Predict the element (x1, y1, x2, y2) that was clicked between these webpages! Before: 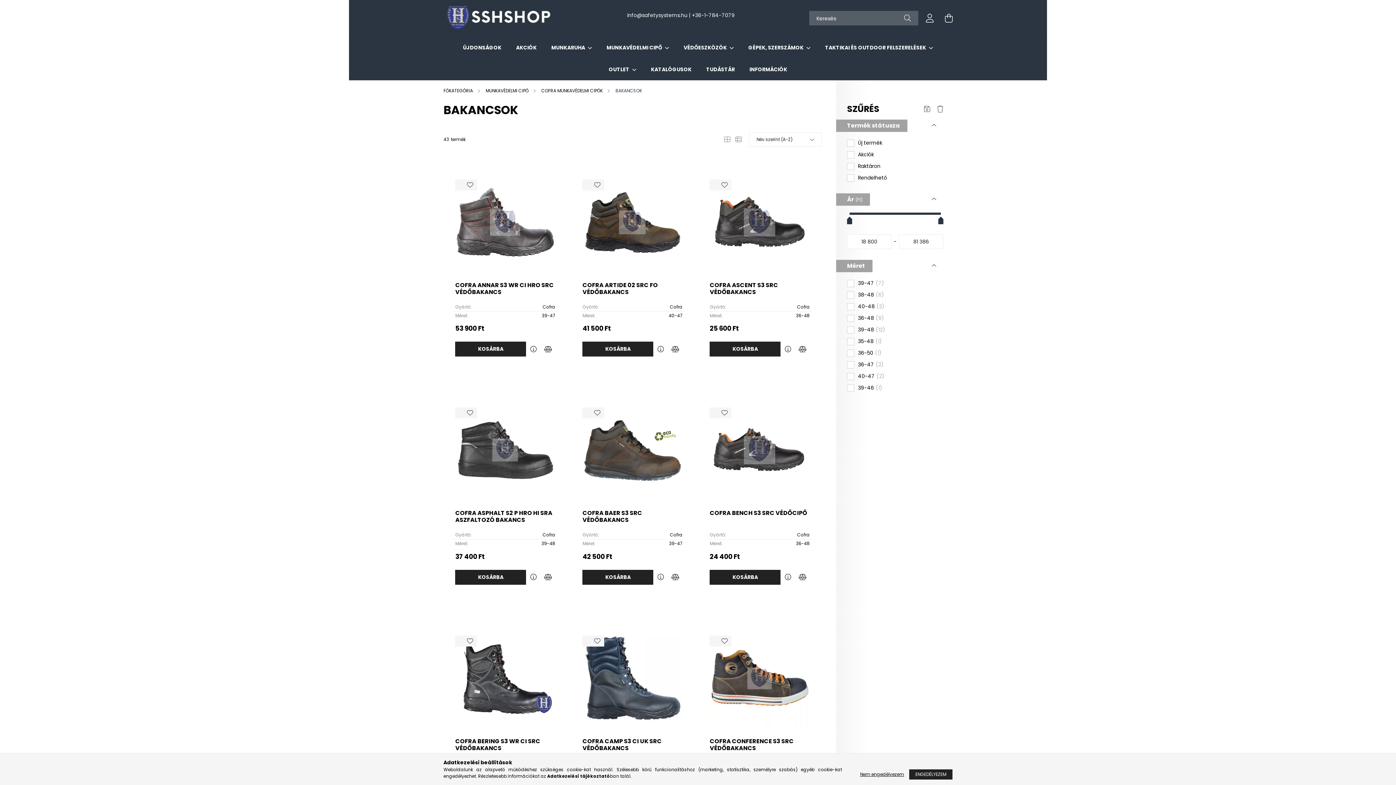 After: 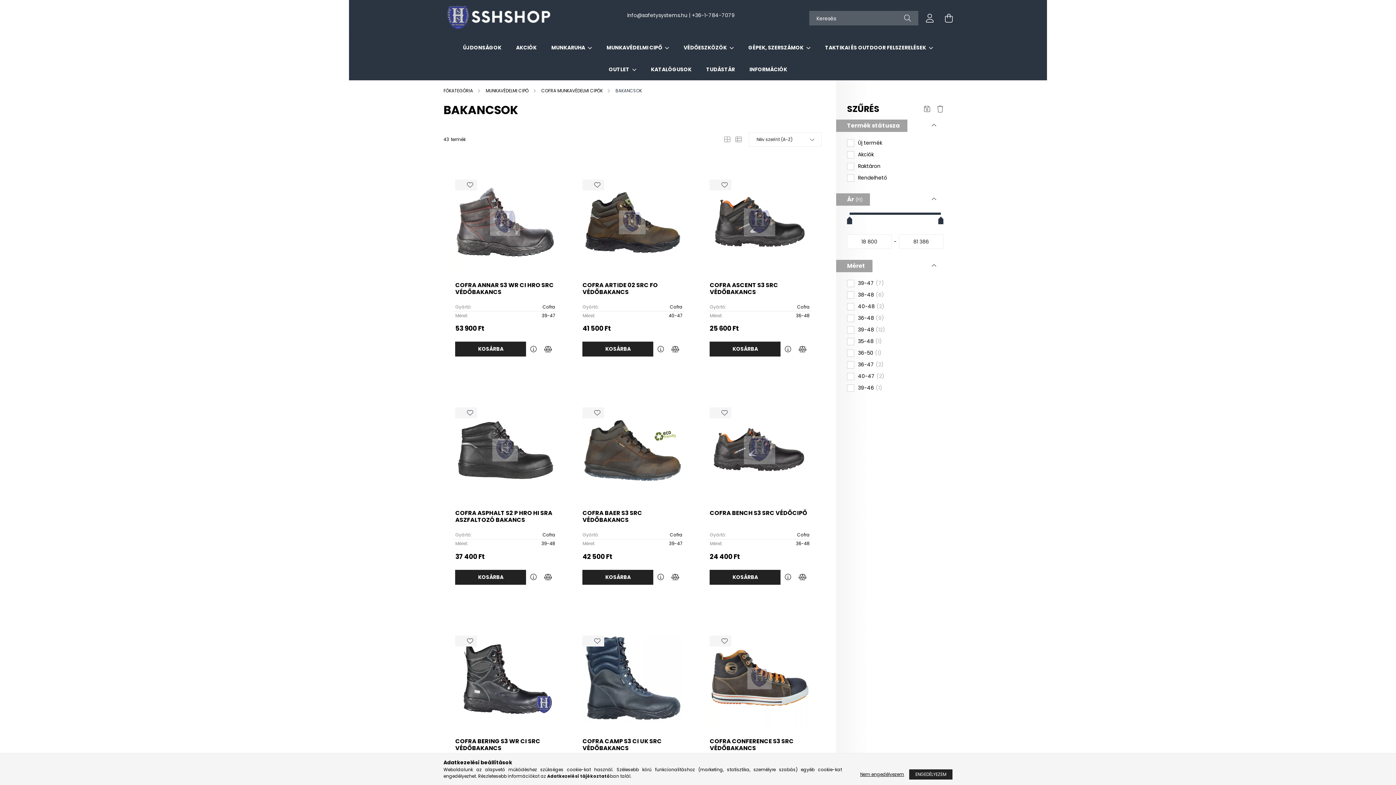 Action: bbox: (547, 773, 610, 779) label: Adatkezelési tájékoztató